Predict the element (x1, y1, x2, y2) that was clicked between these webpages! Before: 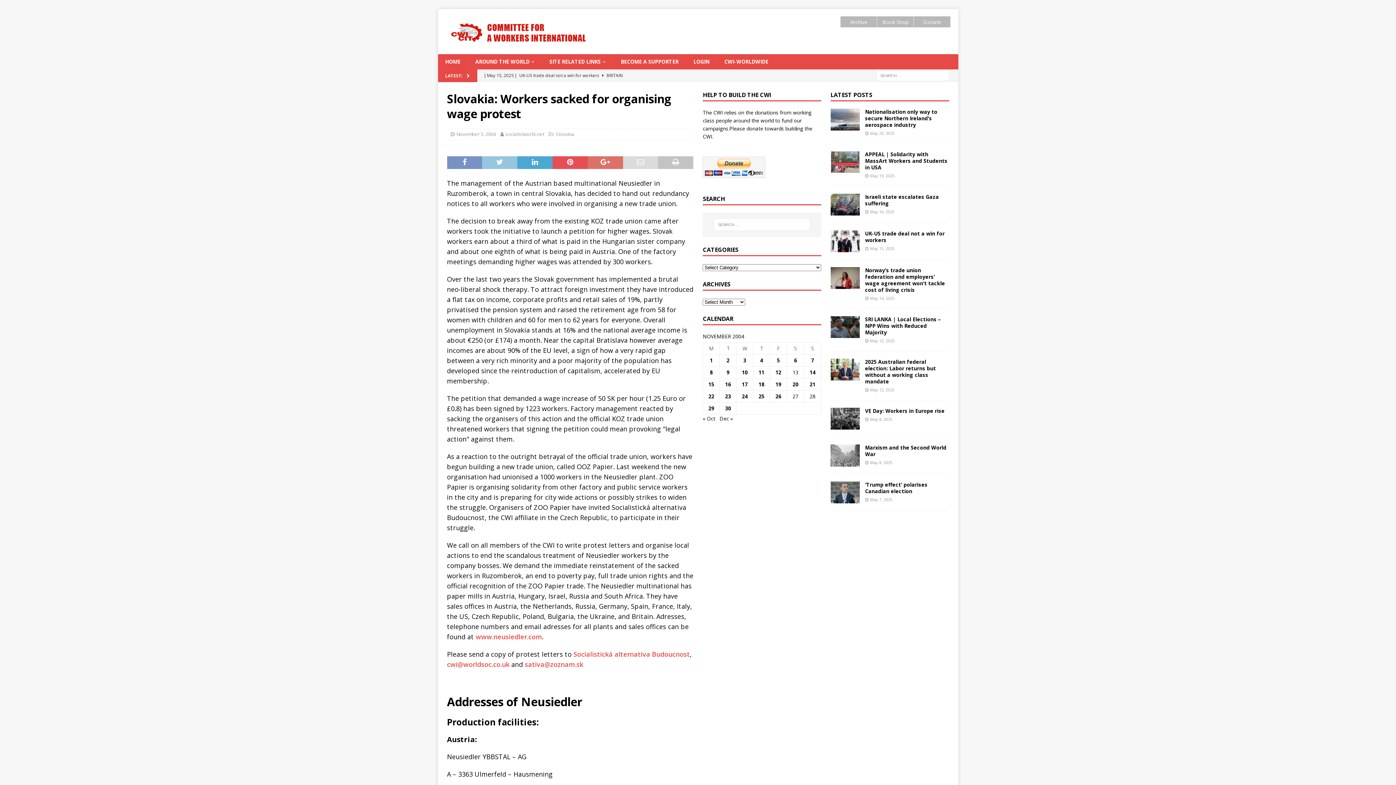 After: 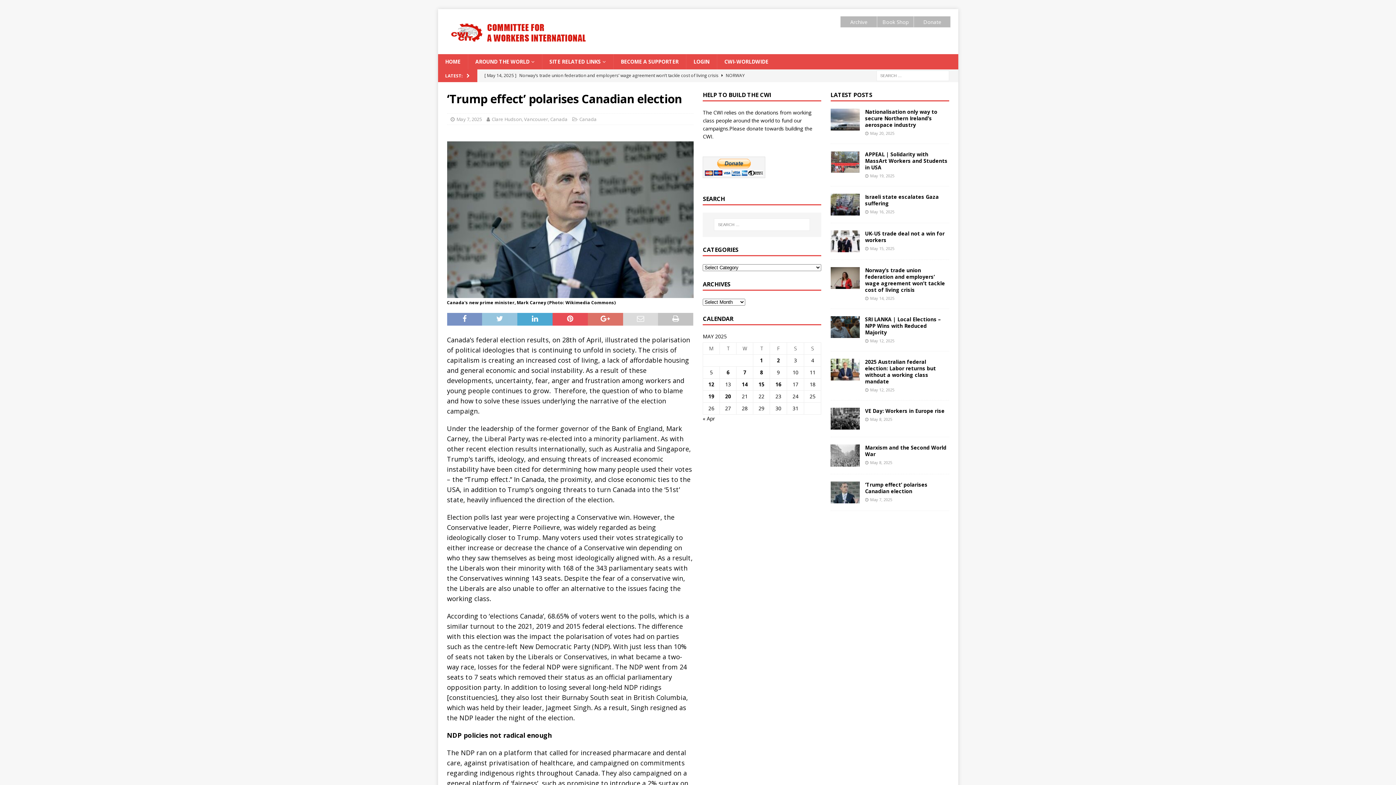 Action: bbox: (830, 481, 859, 503)